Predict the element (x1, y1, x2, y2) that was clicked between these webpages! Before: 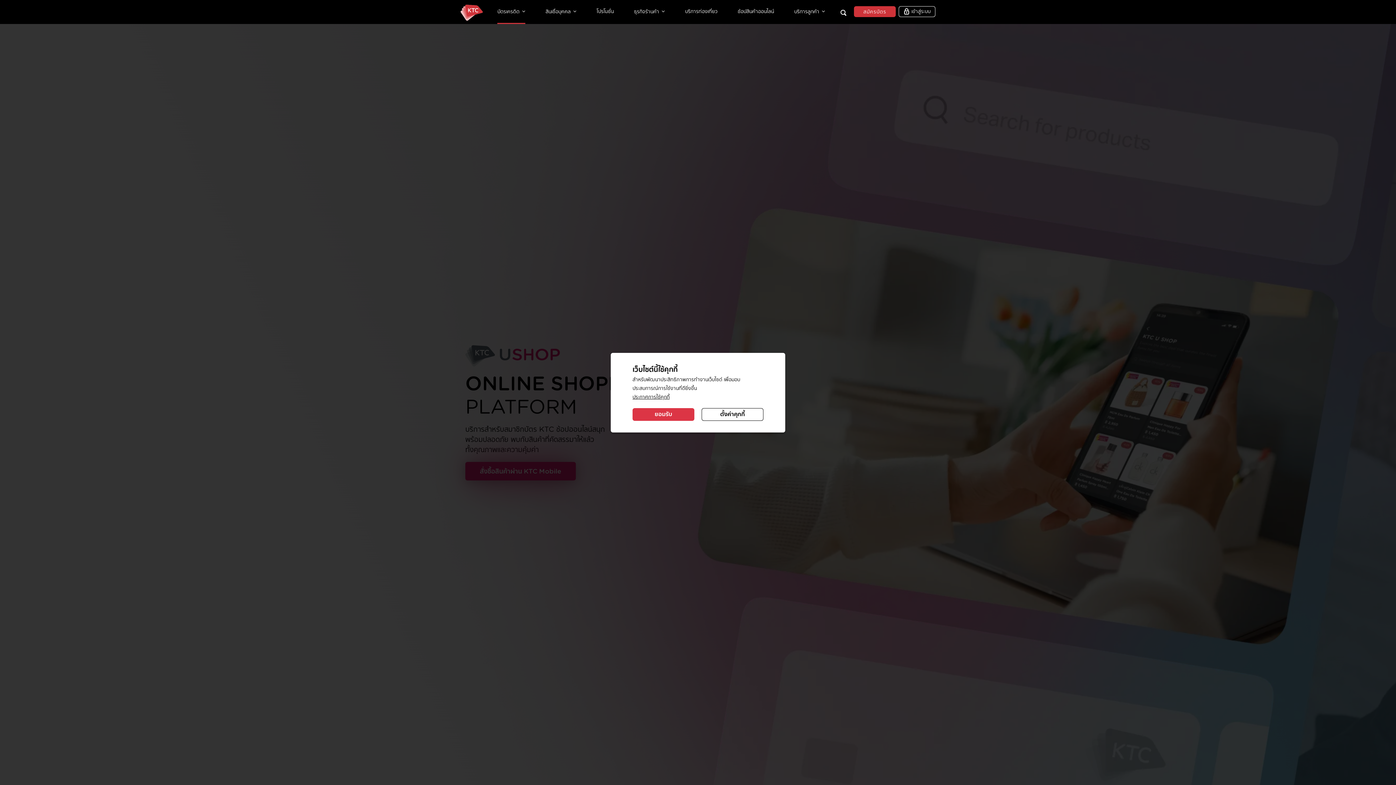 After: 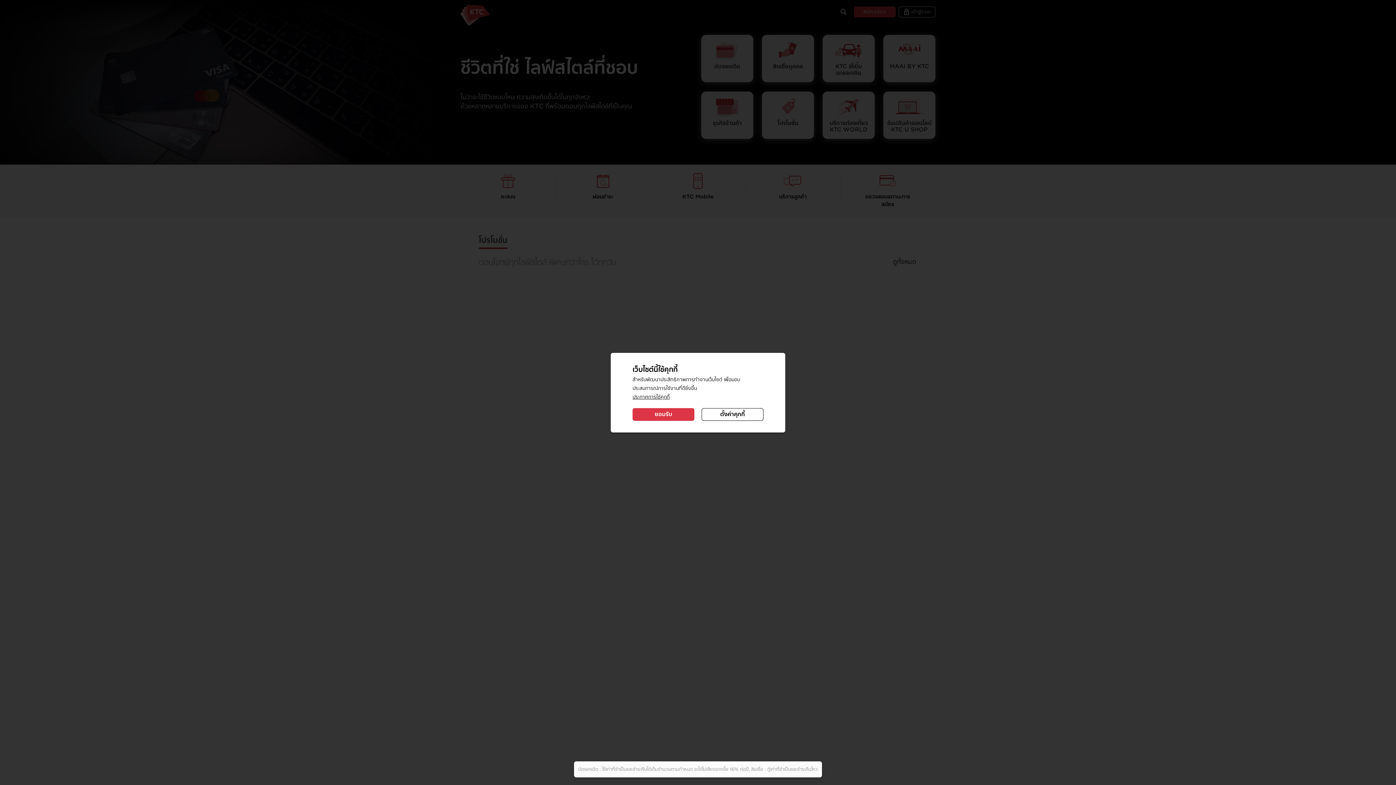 Action: bbox: (460, 0, 486, 20)